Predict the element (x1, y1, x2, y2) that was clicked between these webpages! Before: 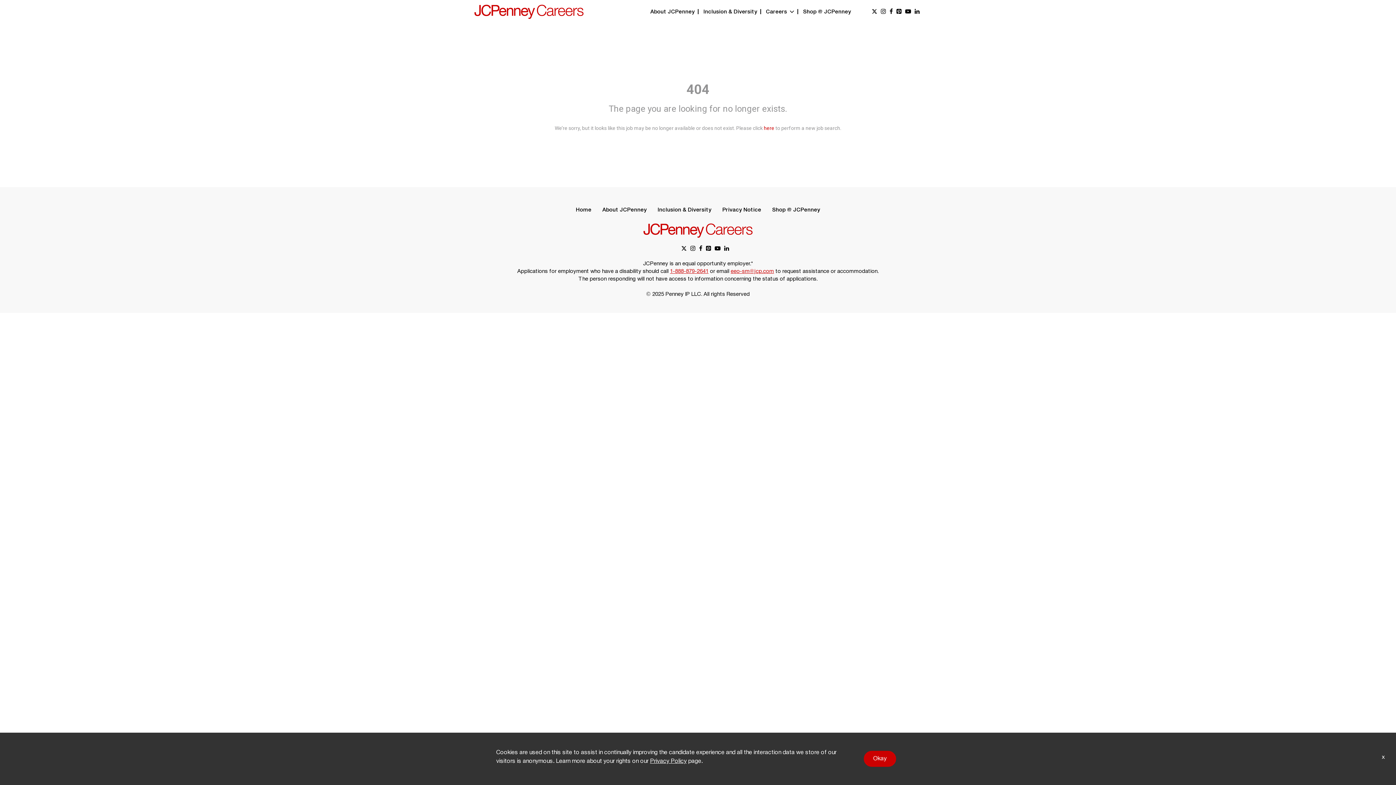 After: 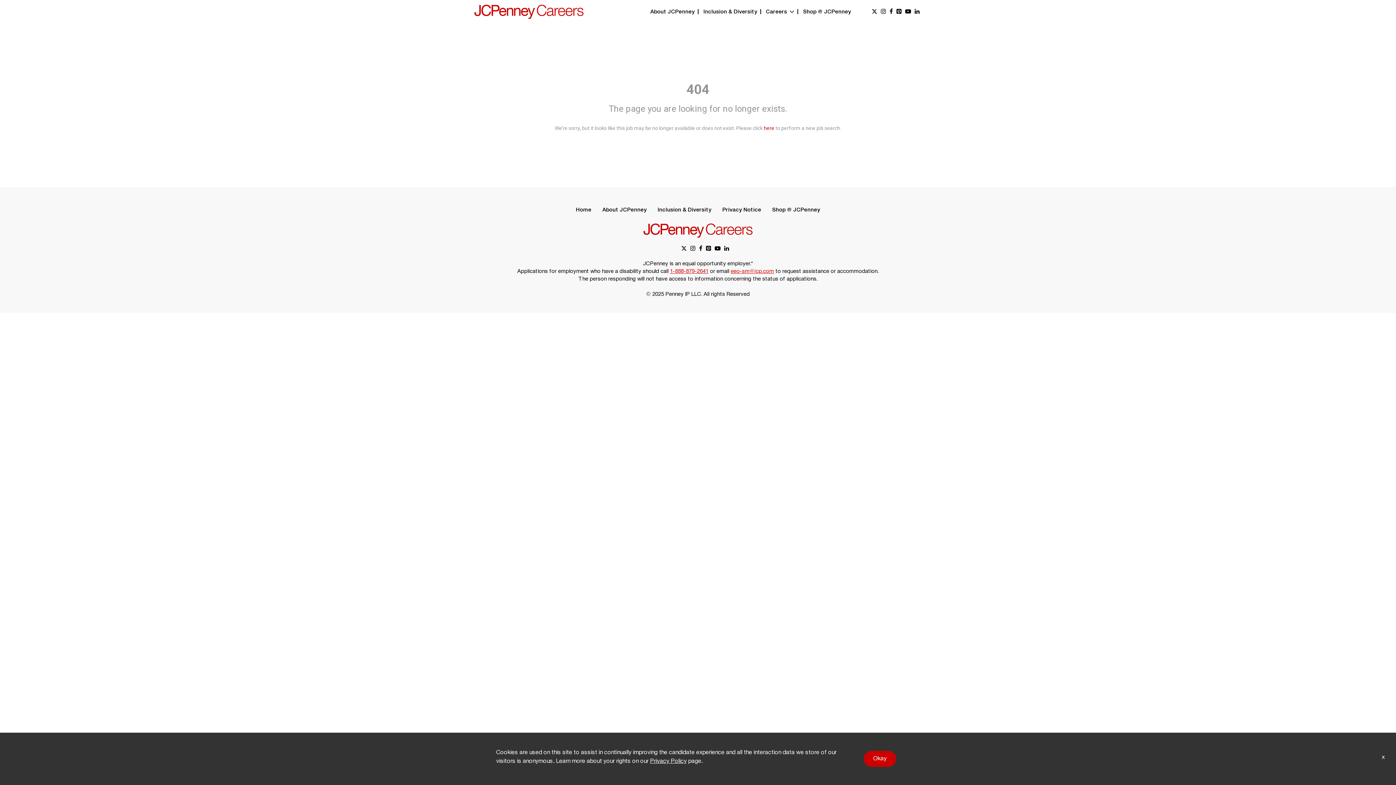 Action: label: eeo-sm@jcp.com bbox: (730, 268, 774, 274)